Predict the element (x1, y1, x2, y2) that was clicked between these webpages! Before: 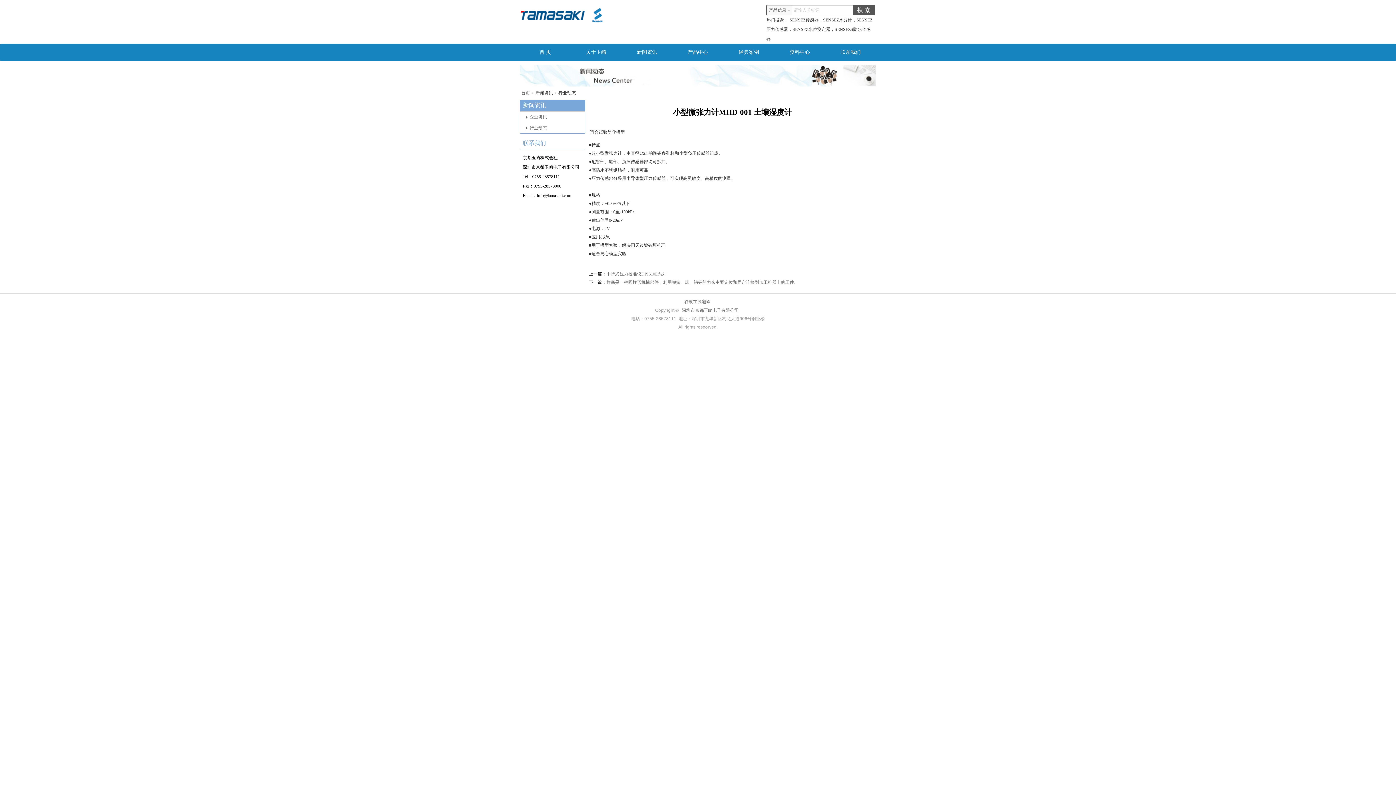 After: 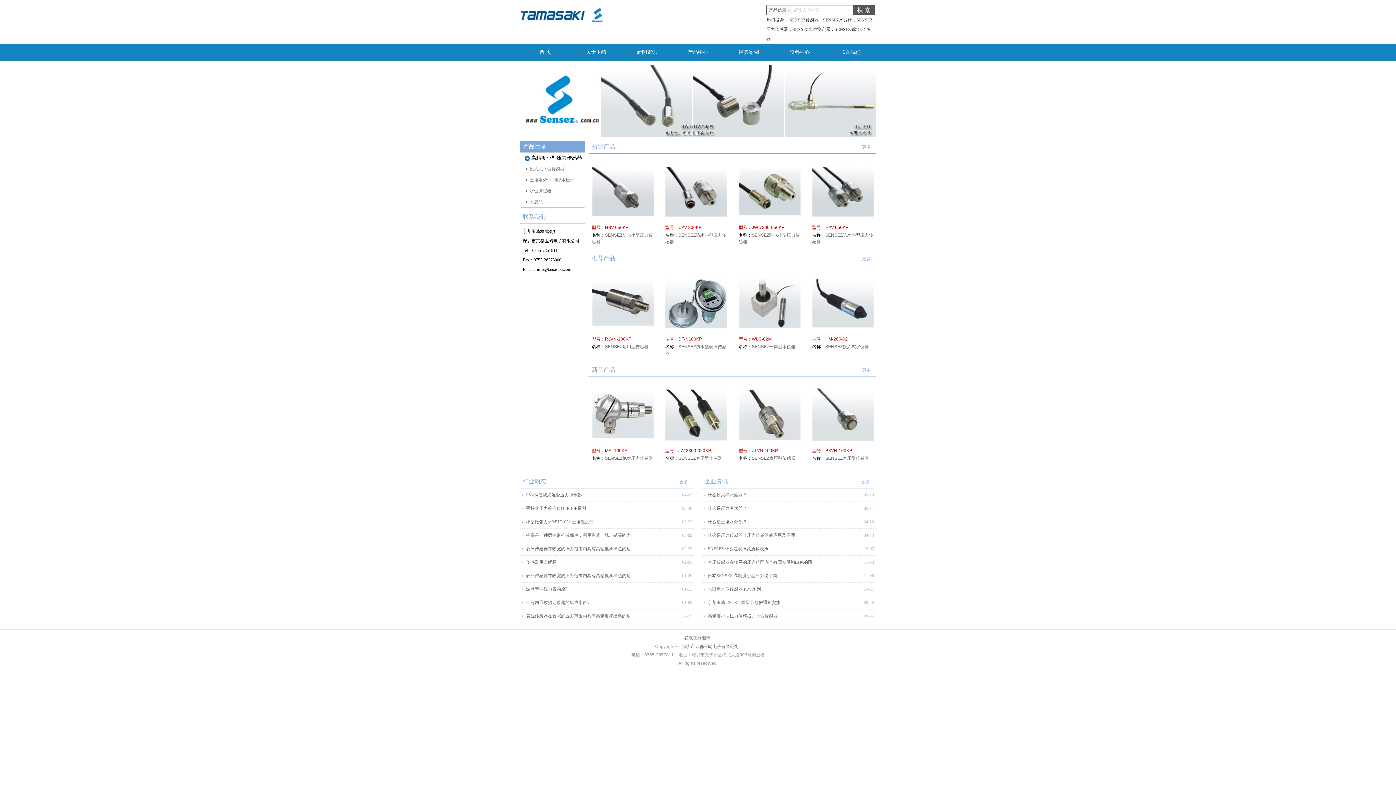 Action: label: 首 页 bbox: (520, 43, 570, 61)